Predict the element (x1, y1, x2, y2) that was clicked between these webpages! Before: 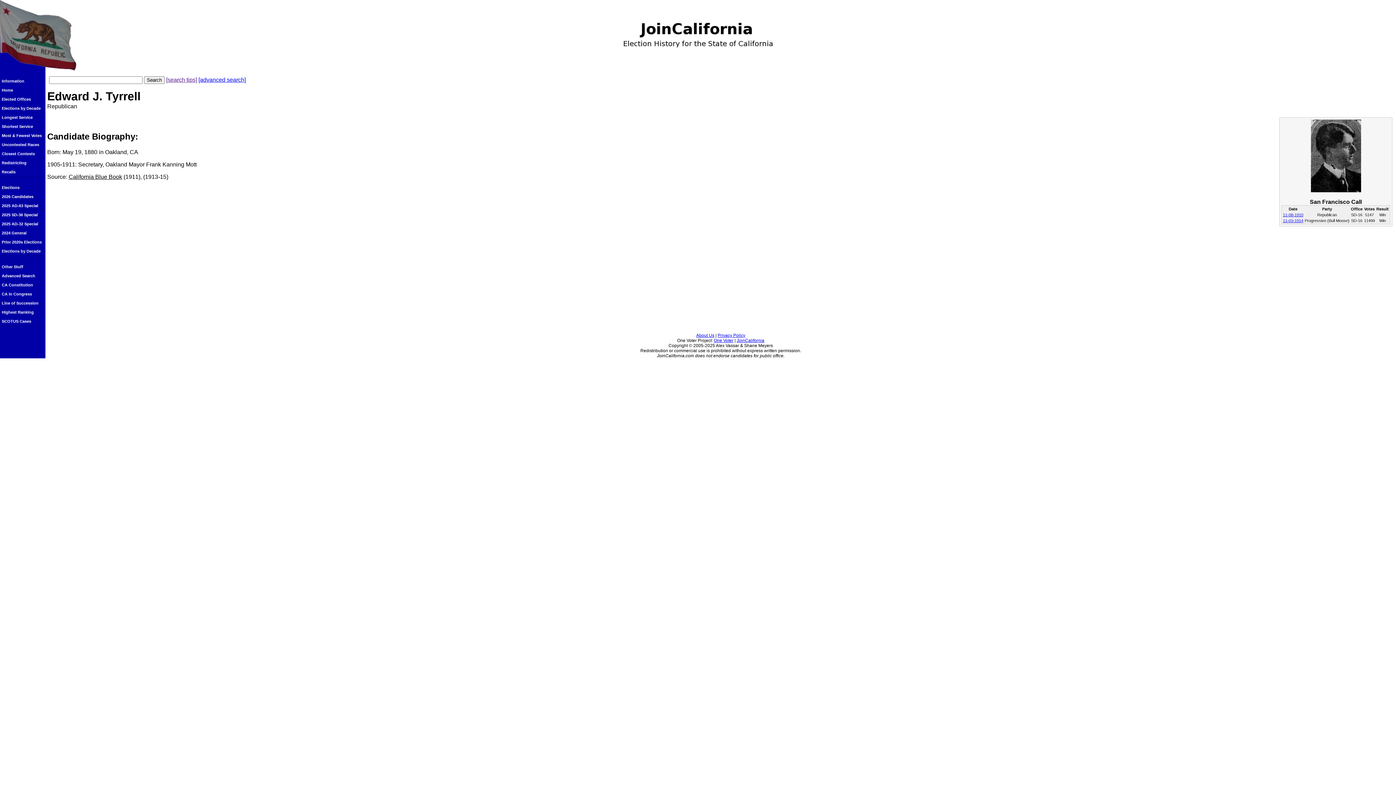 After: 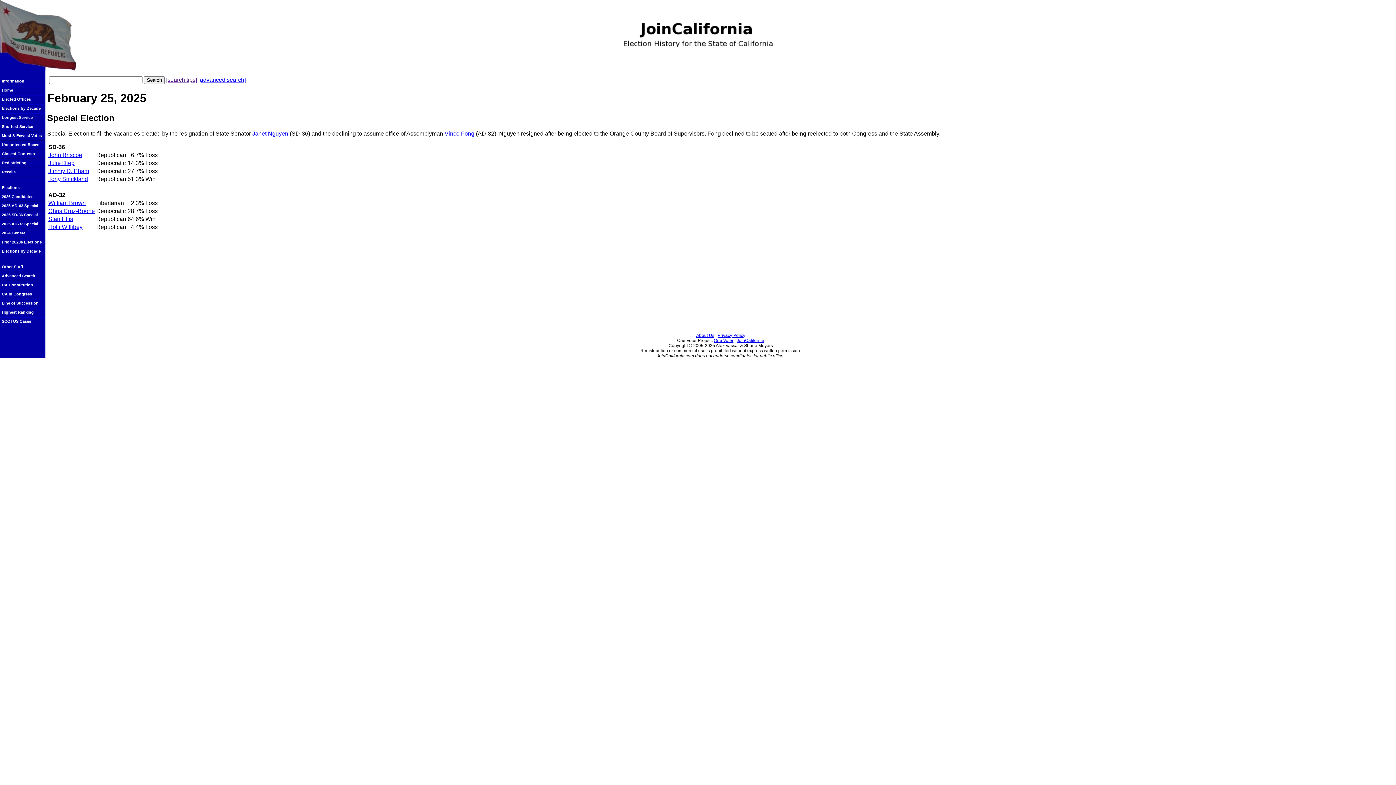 Action: bbox: (0, 210, 45, 220) label: 2025 SD-36 Special